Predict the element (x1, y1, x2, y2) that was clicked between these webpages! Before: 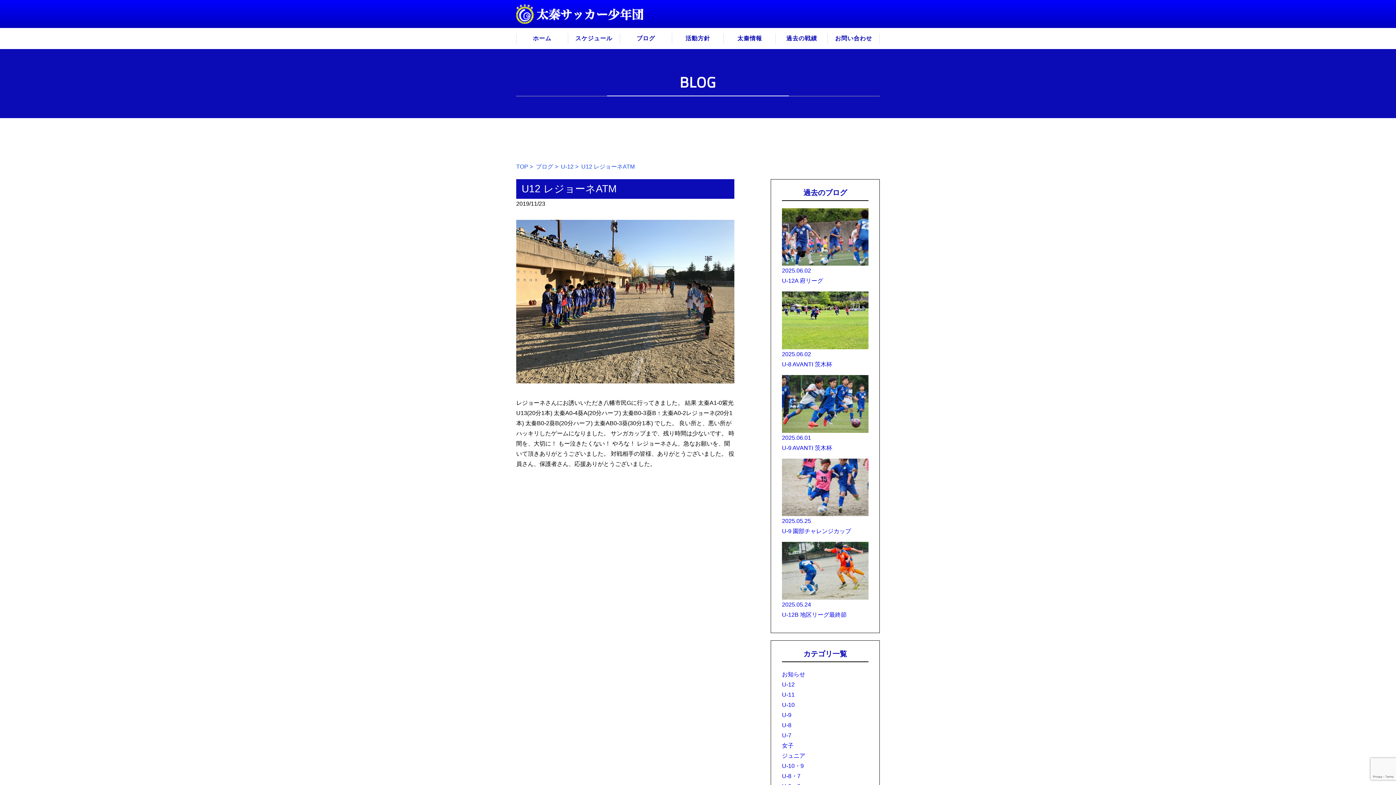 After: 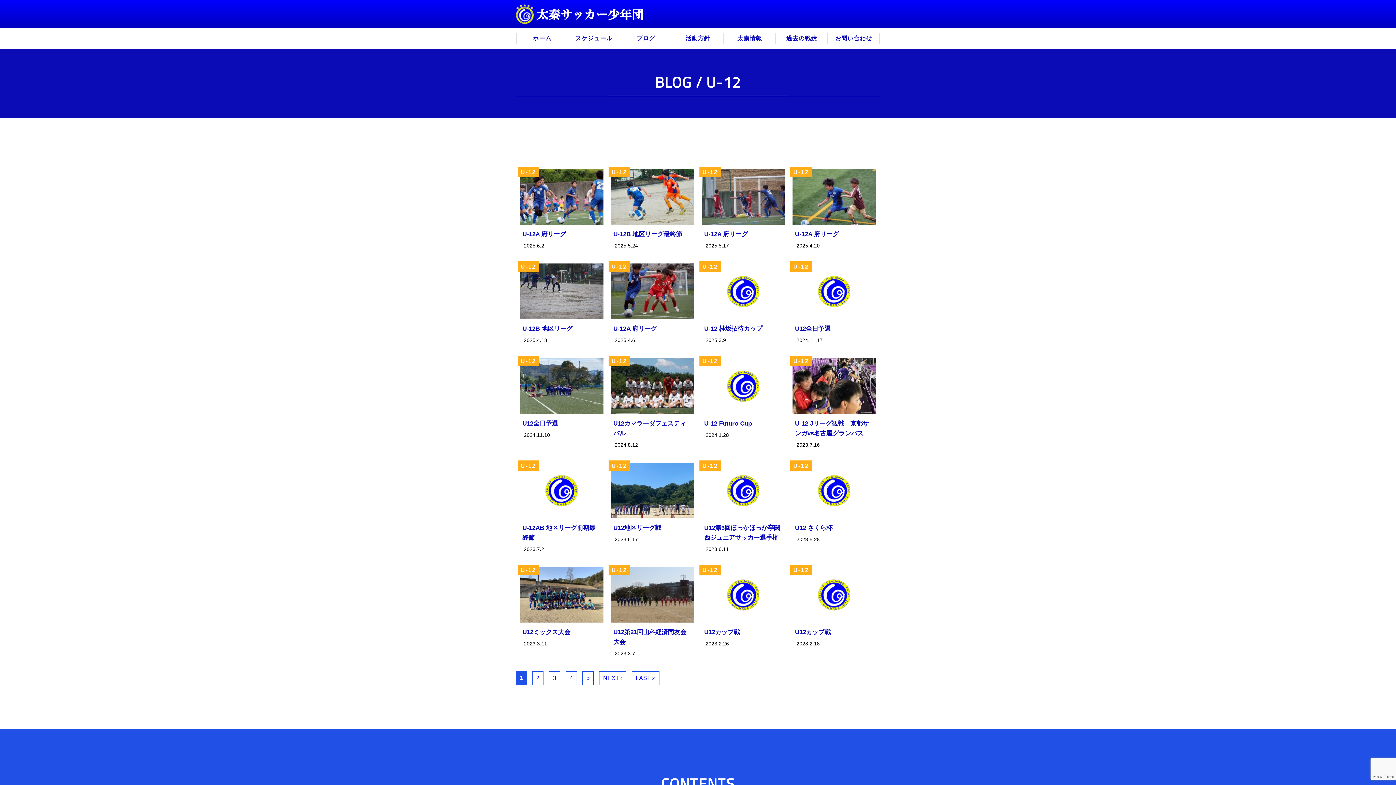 Action: bbox: (561, 163, 573, 169) label: U-12